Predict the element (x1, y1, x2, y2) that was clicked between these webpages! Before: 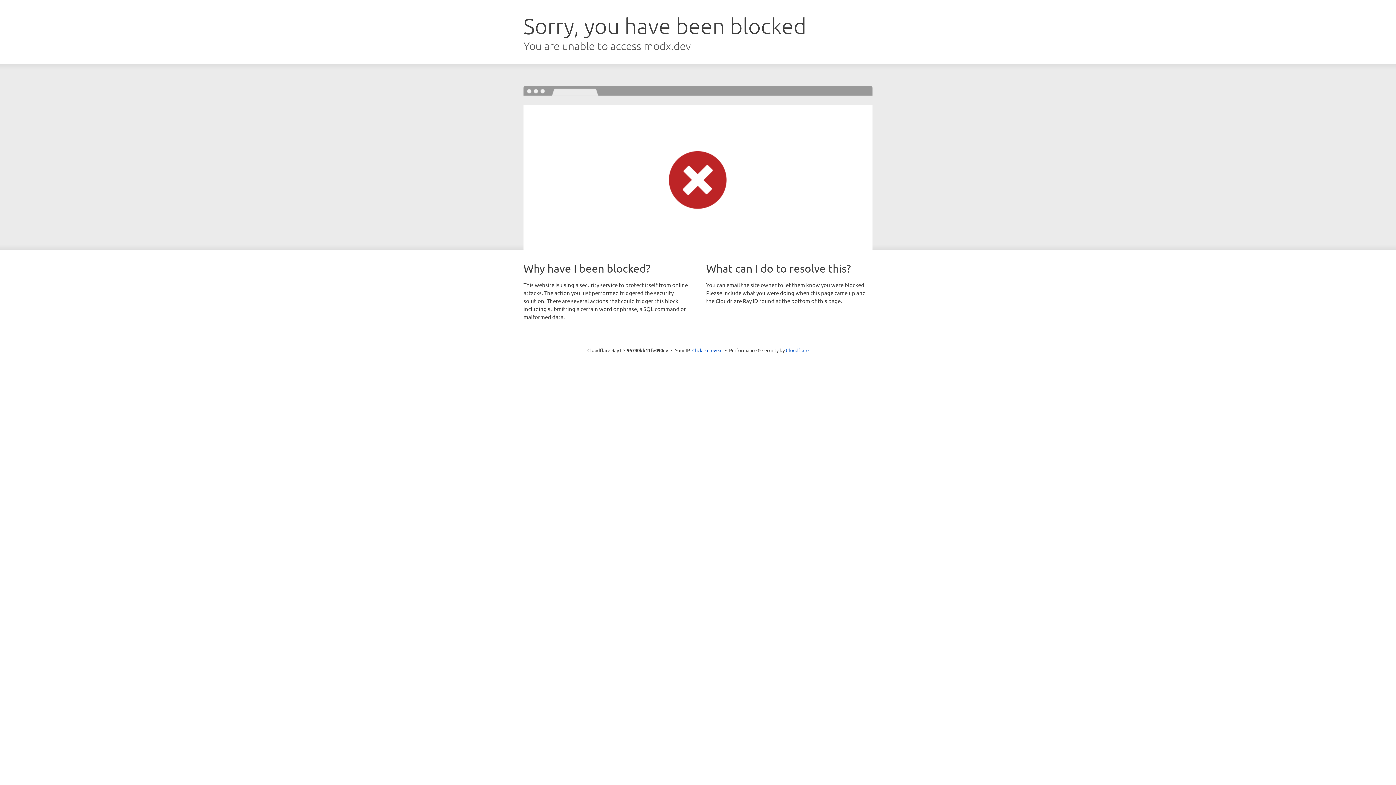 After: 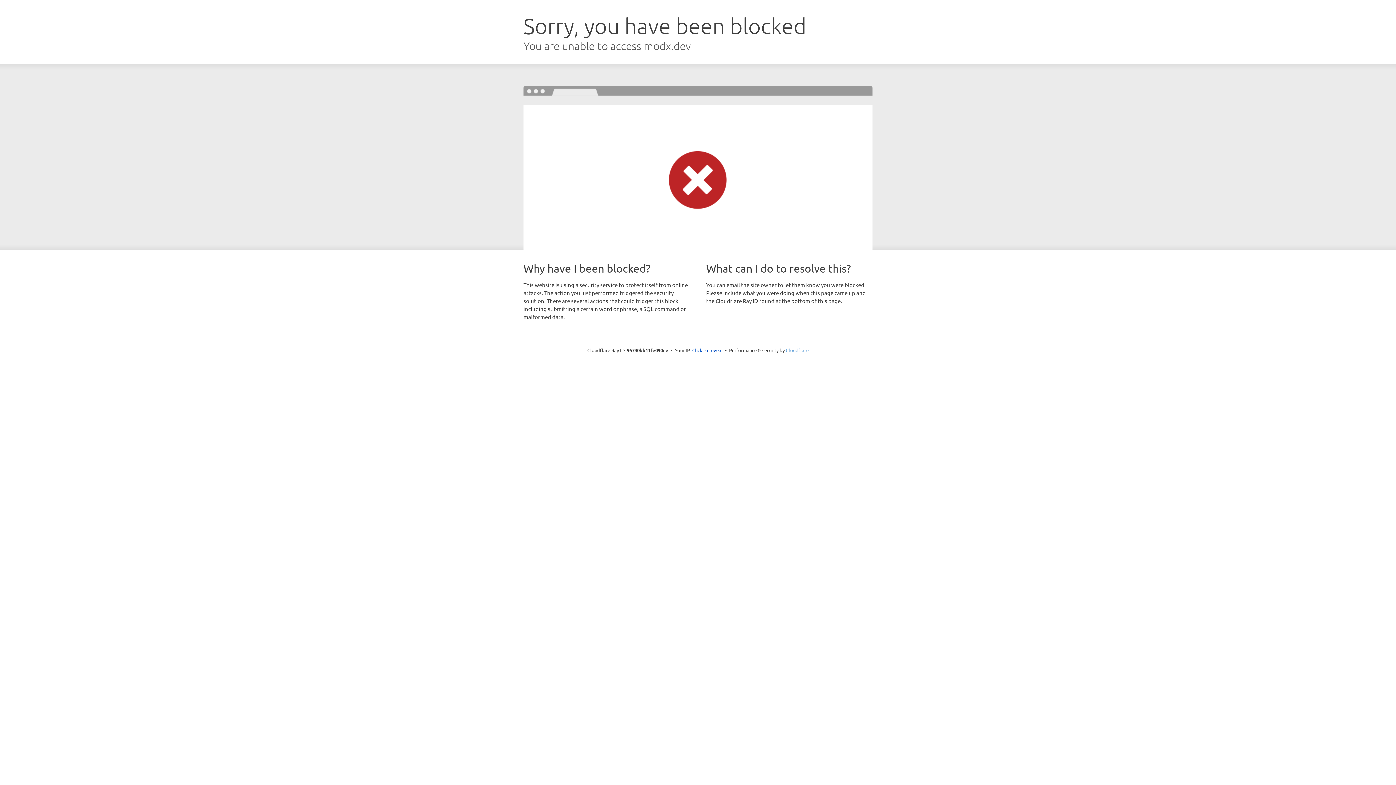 Action: label: Cloudflare bbox: (786, 347, 808, 353)